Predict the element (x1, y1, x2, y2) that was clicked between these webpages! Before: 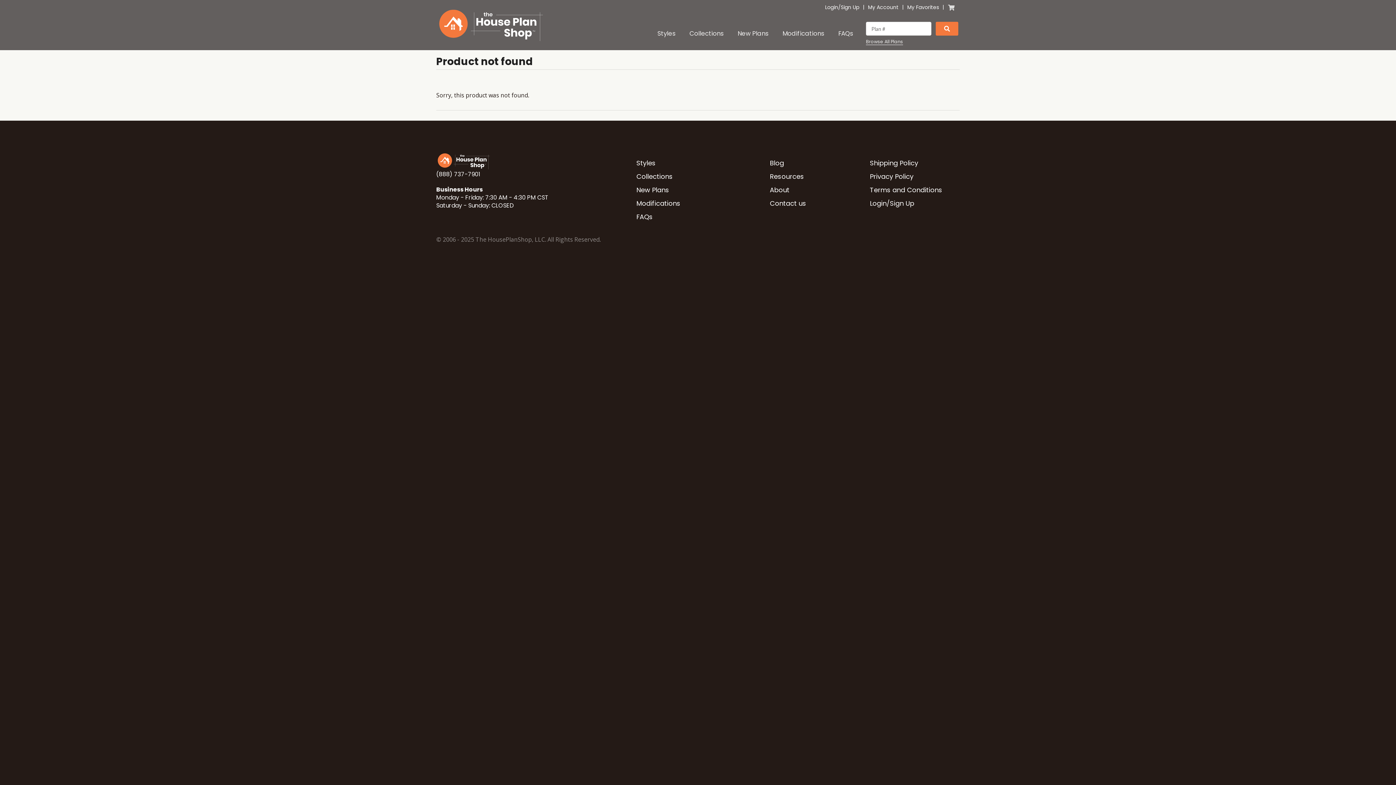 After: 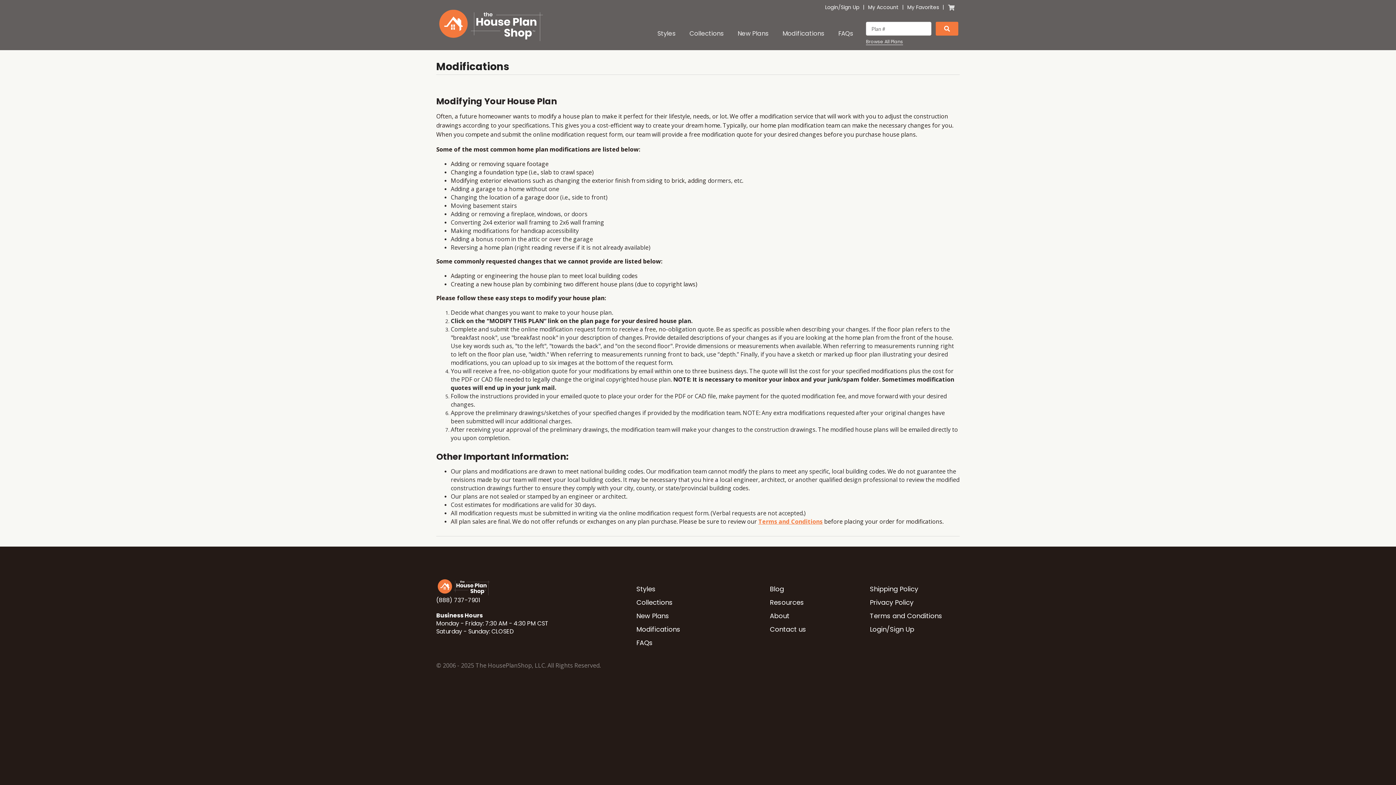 Action: bbox: (775, 14, 831, 50) label: Modifications